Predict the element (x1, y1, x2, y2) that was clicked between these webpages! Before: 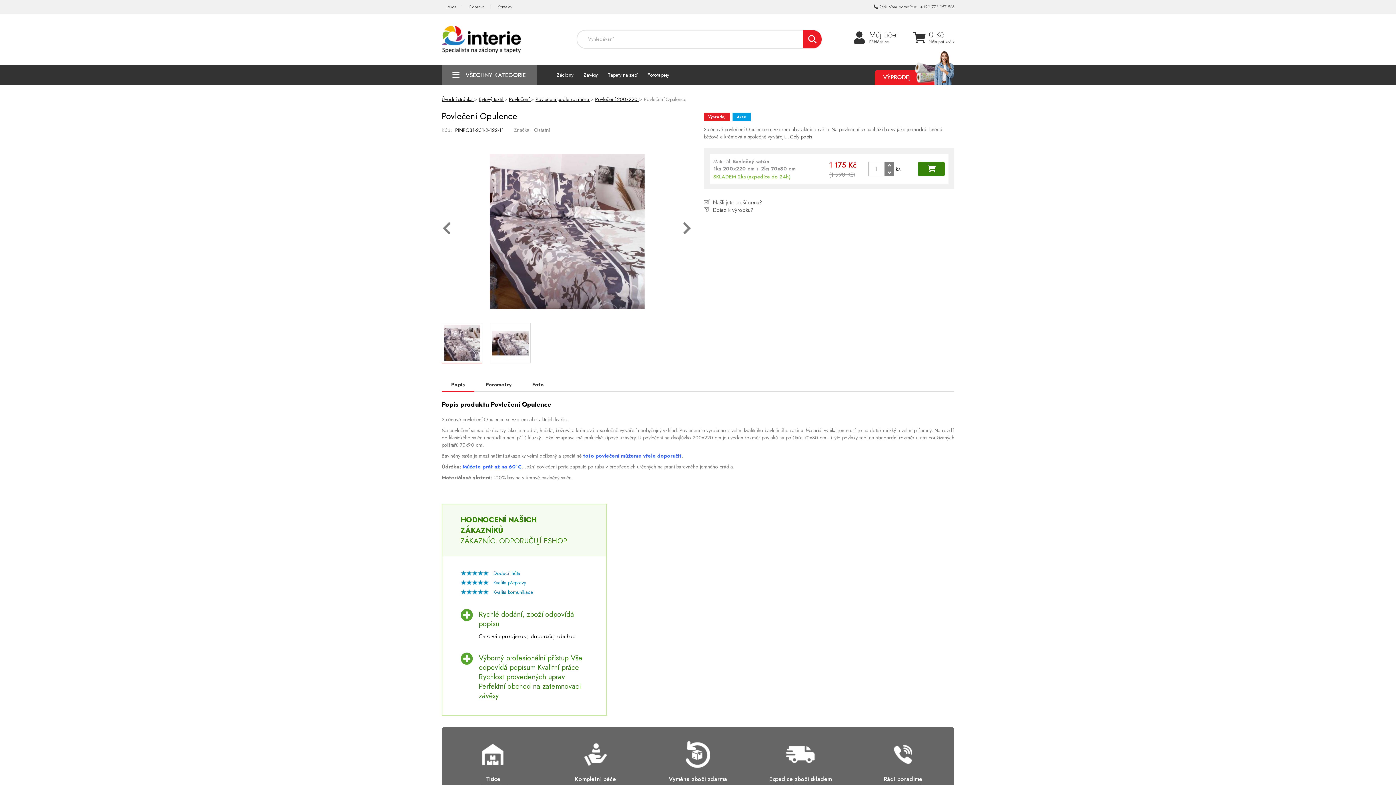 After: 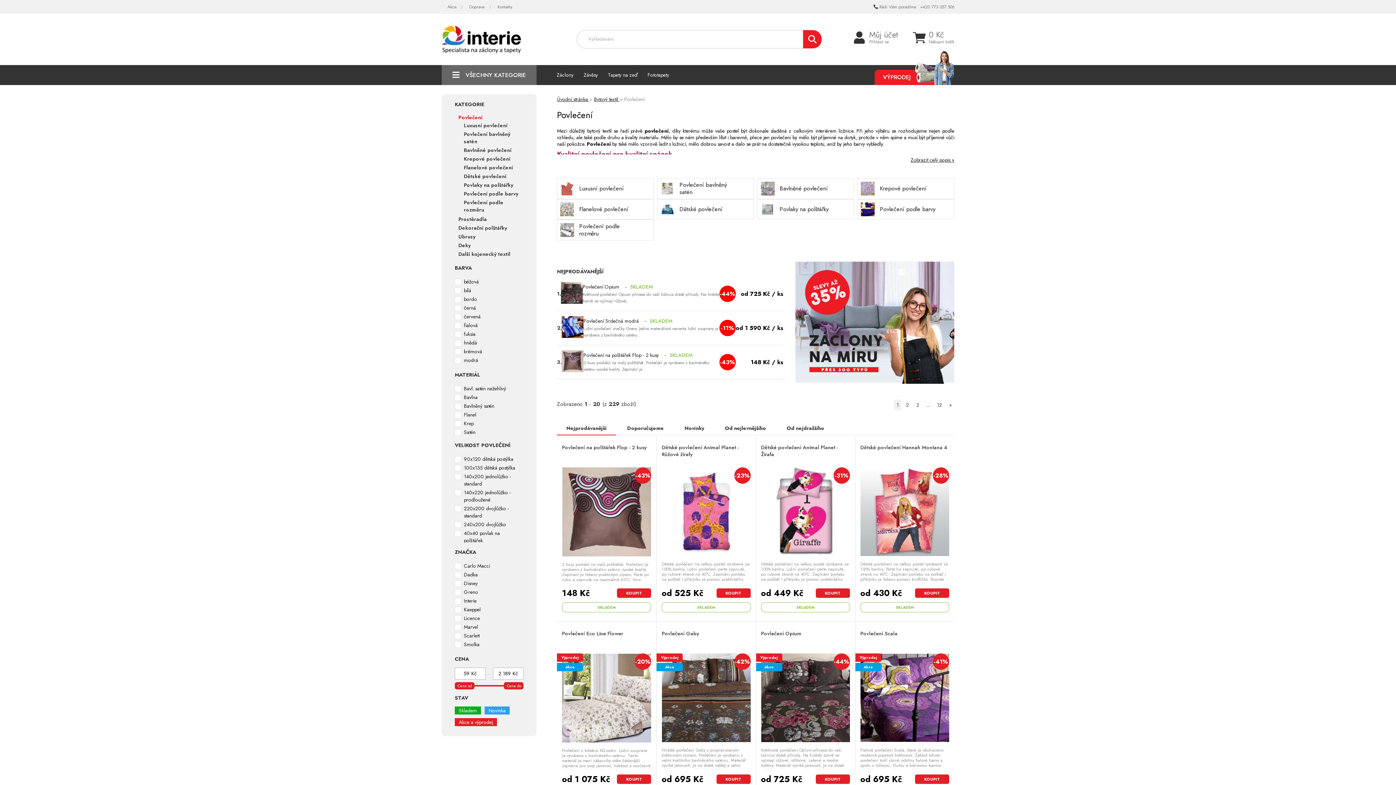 Action: bbox: (509, 95, 530, 102) label: Povlečení 